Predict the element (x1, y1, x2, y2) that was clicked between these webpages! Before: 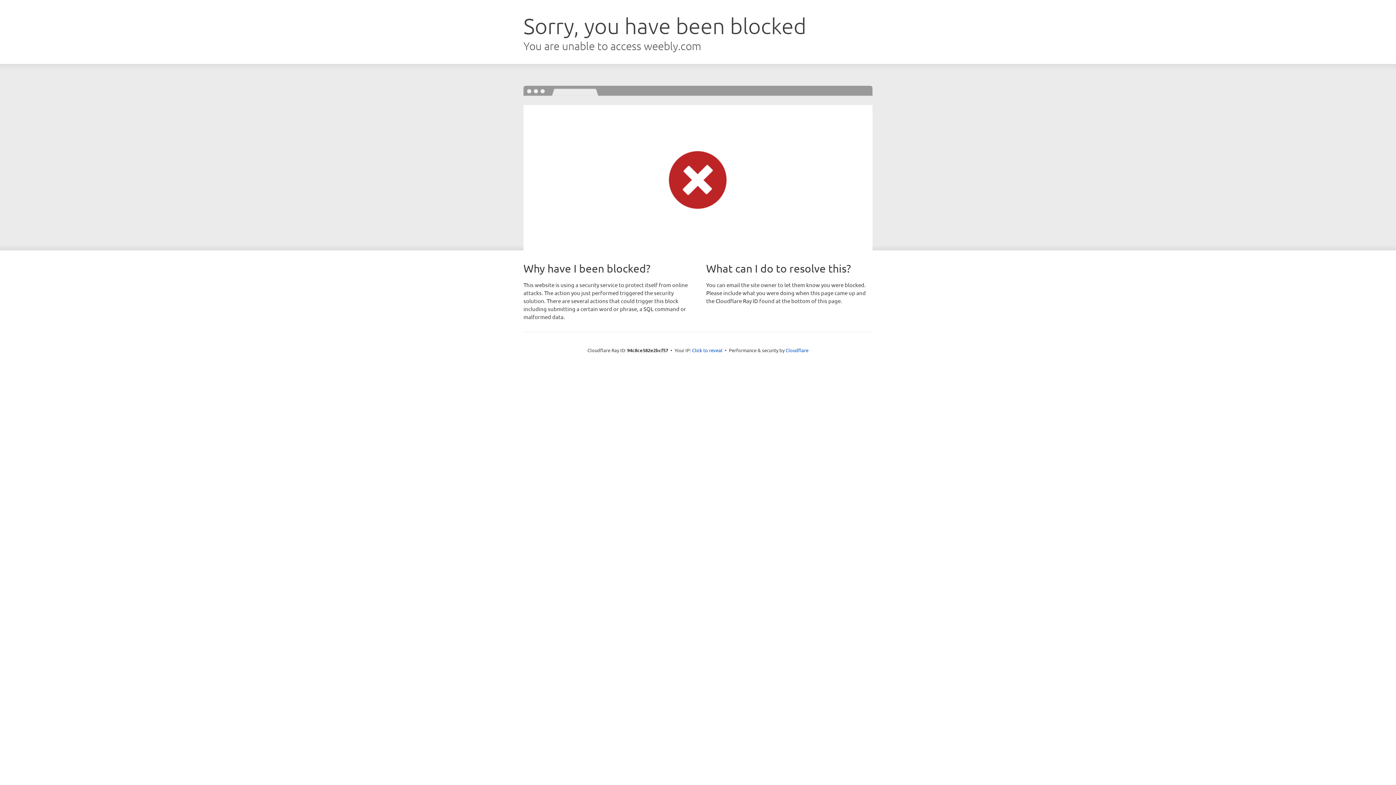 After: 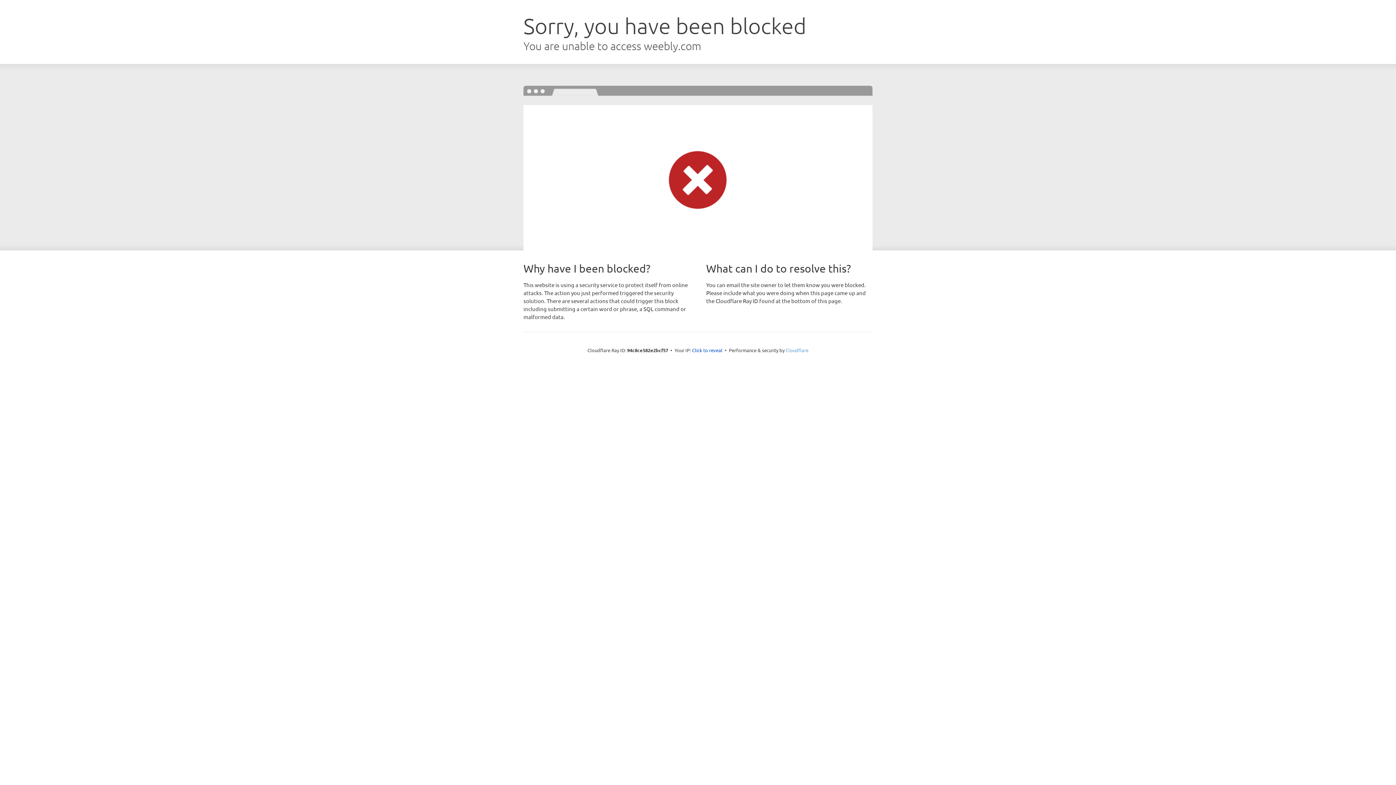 Action: bbox: (785, 347, 808, 353) label: Cloudflare